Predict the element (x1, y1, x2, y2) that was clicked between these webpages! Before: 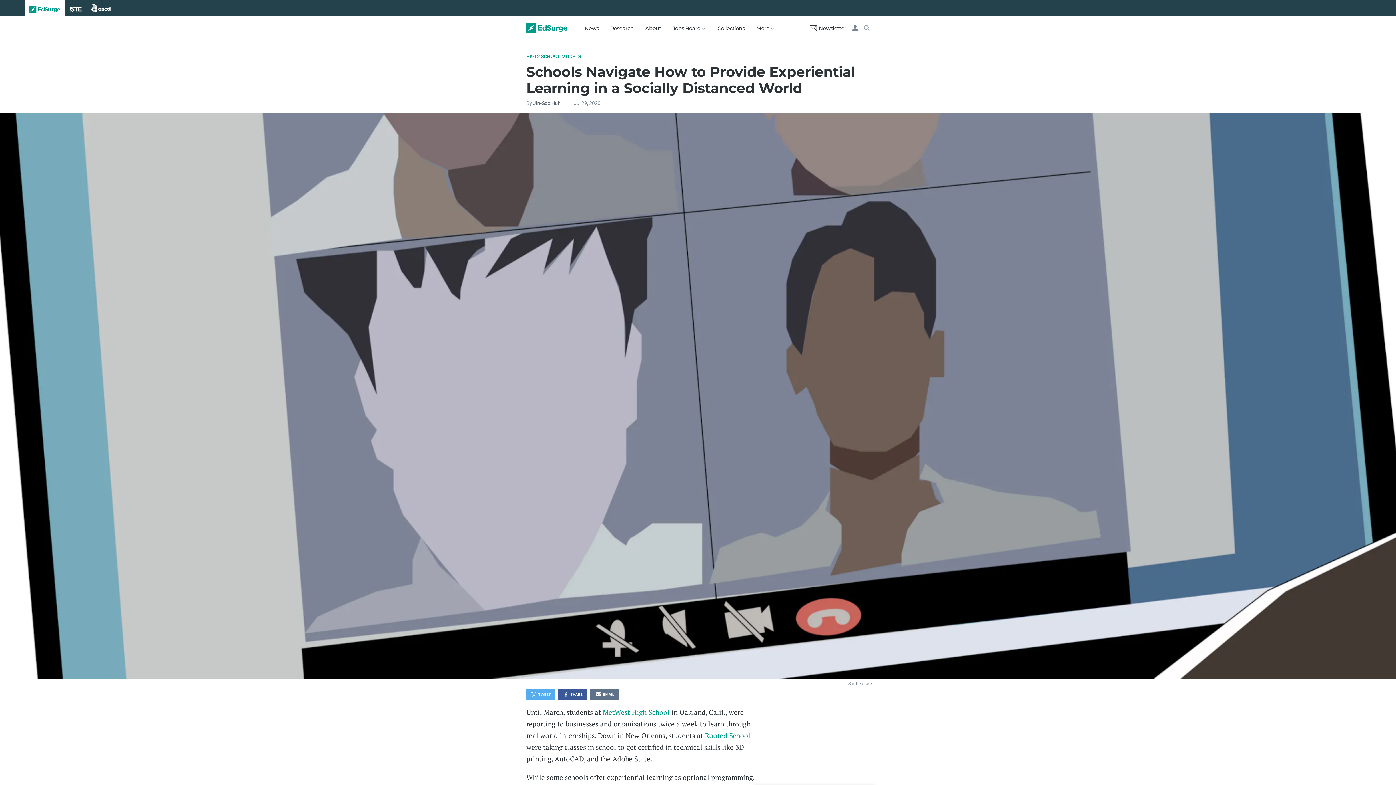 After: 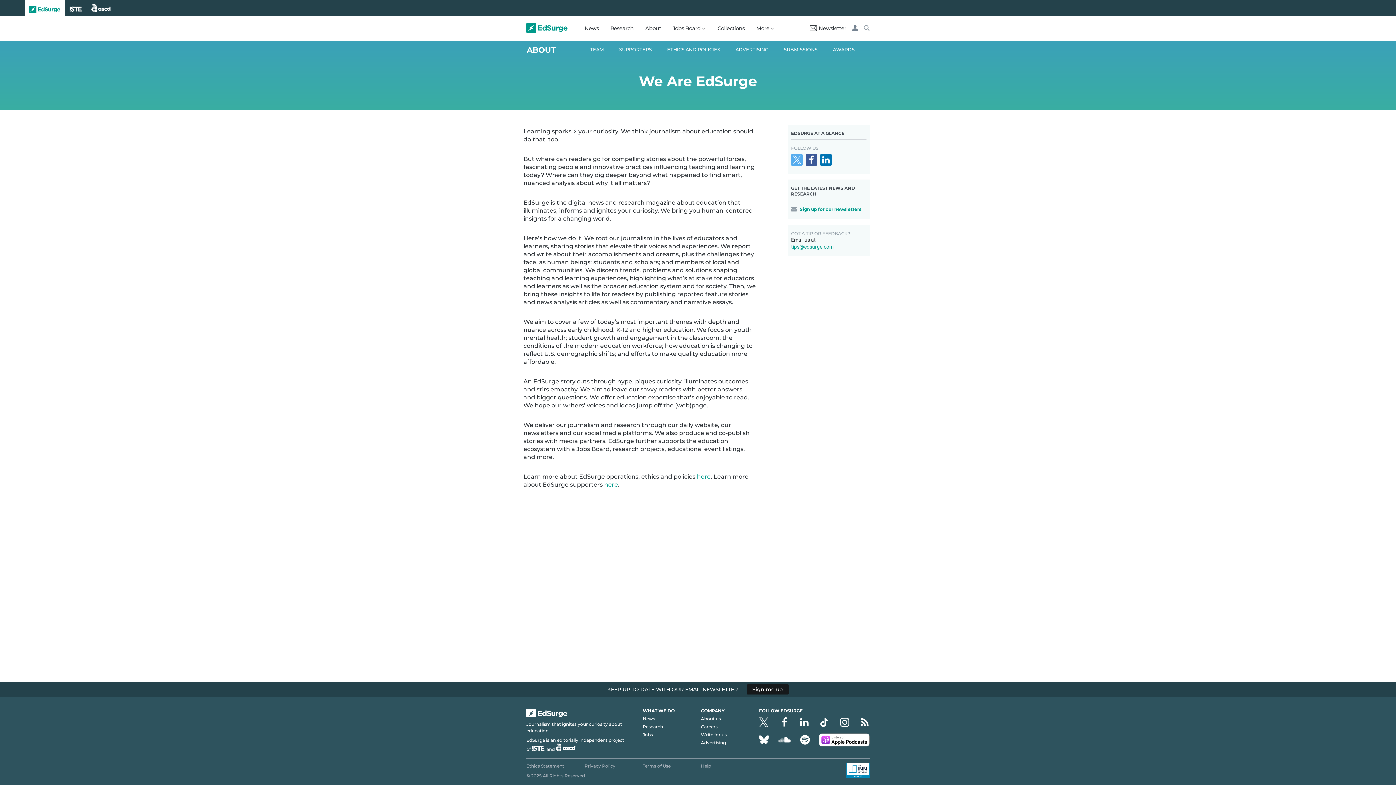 Action: bbox: (645, 15, 661, 40) label: About